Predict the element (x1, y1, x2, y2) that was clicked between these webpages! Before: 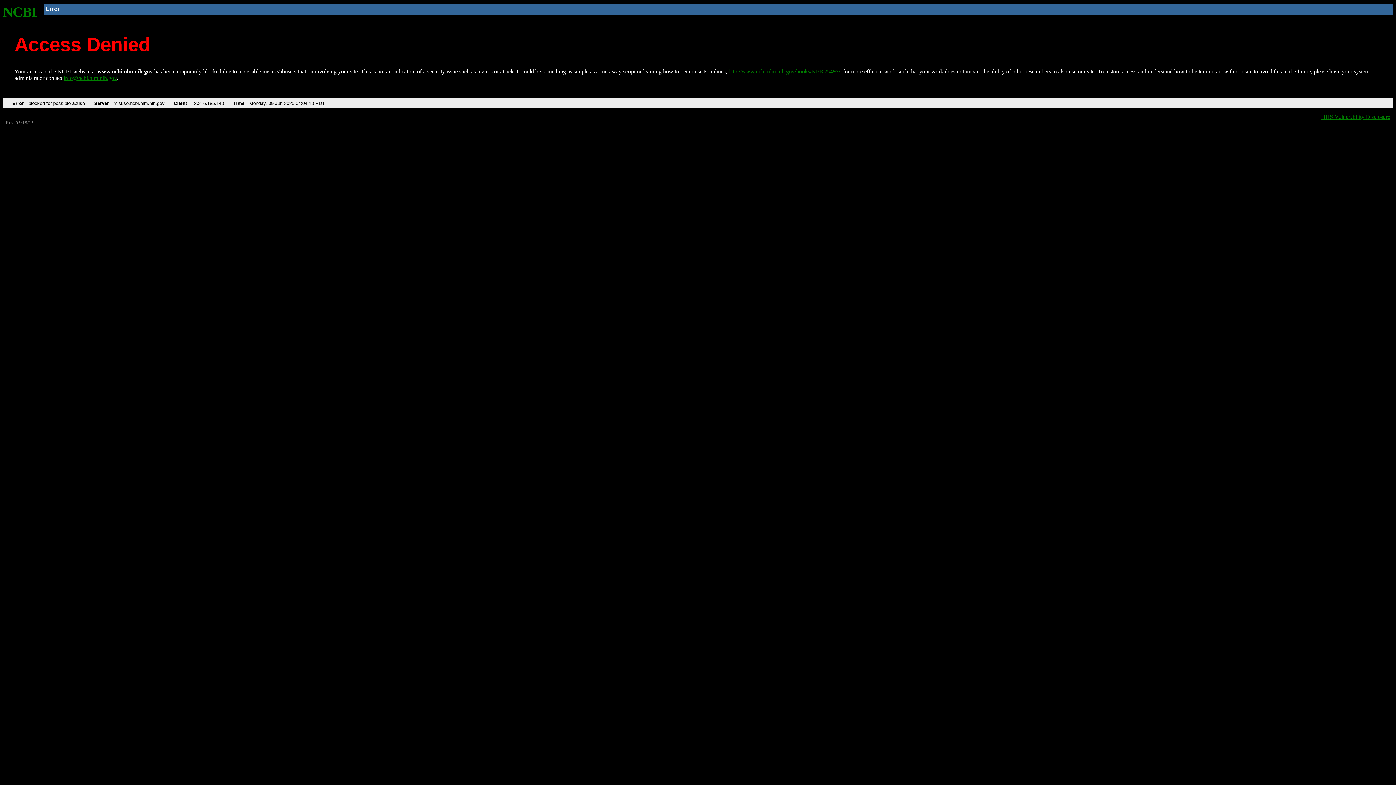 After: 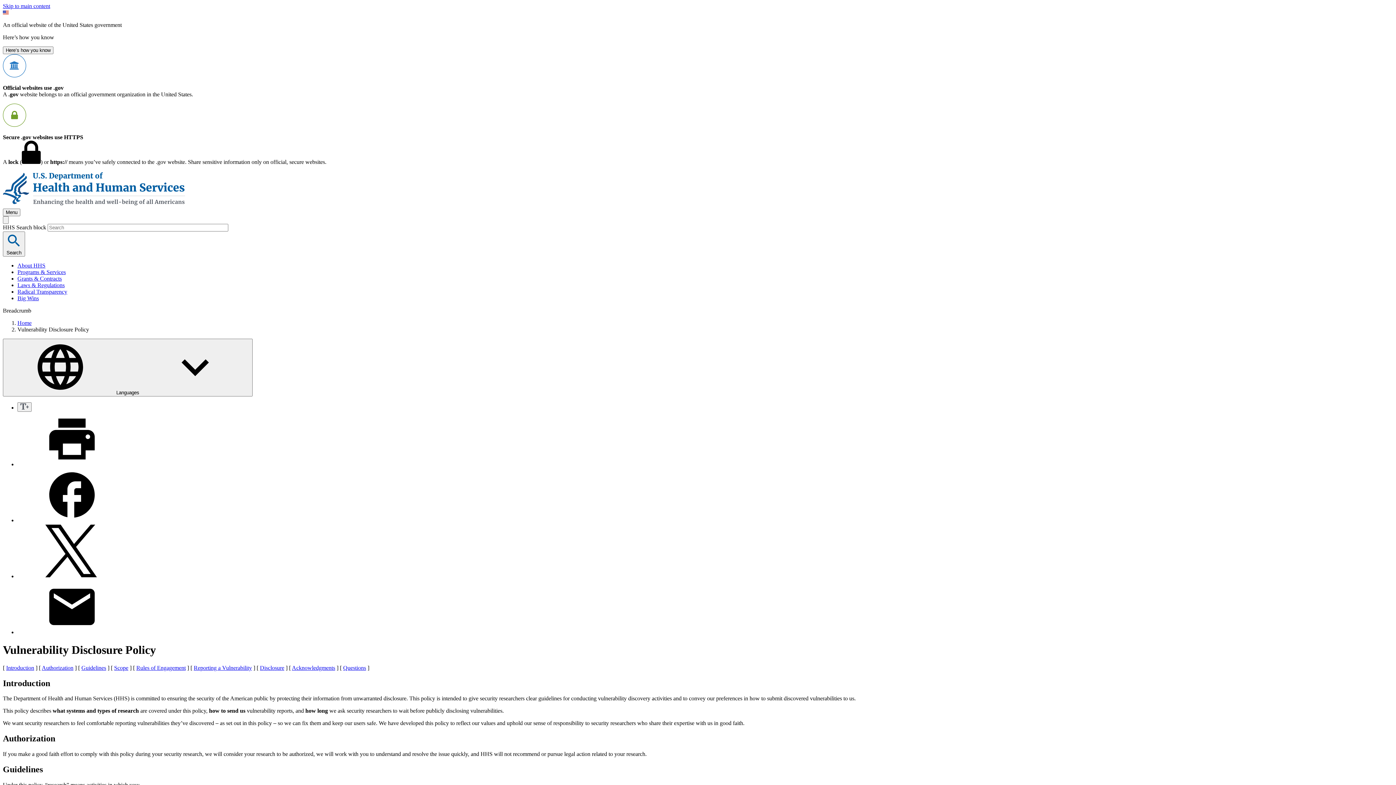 Action: bbox: (1321, 113, 1390, 119) label: HHS Vulnerability Disclosure